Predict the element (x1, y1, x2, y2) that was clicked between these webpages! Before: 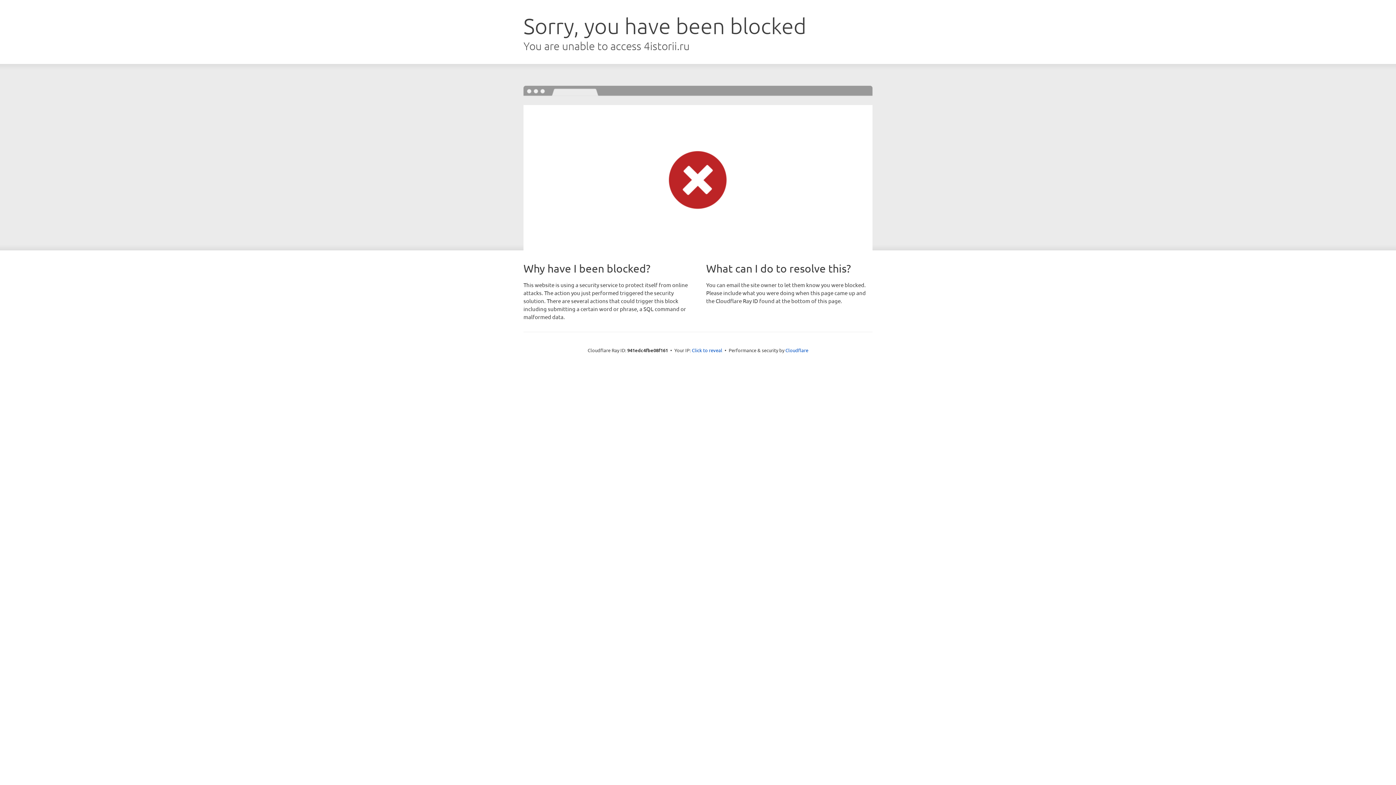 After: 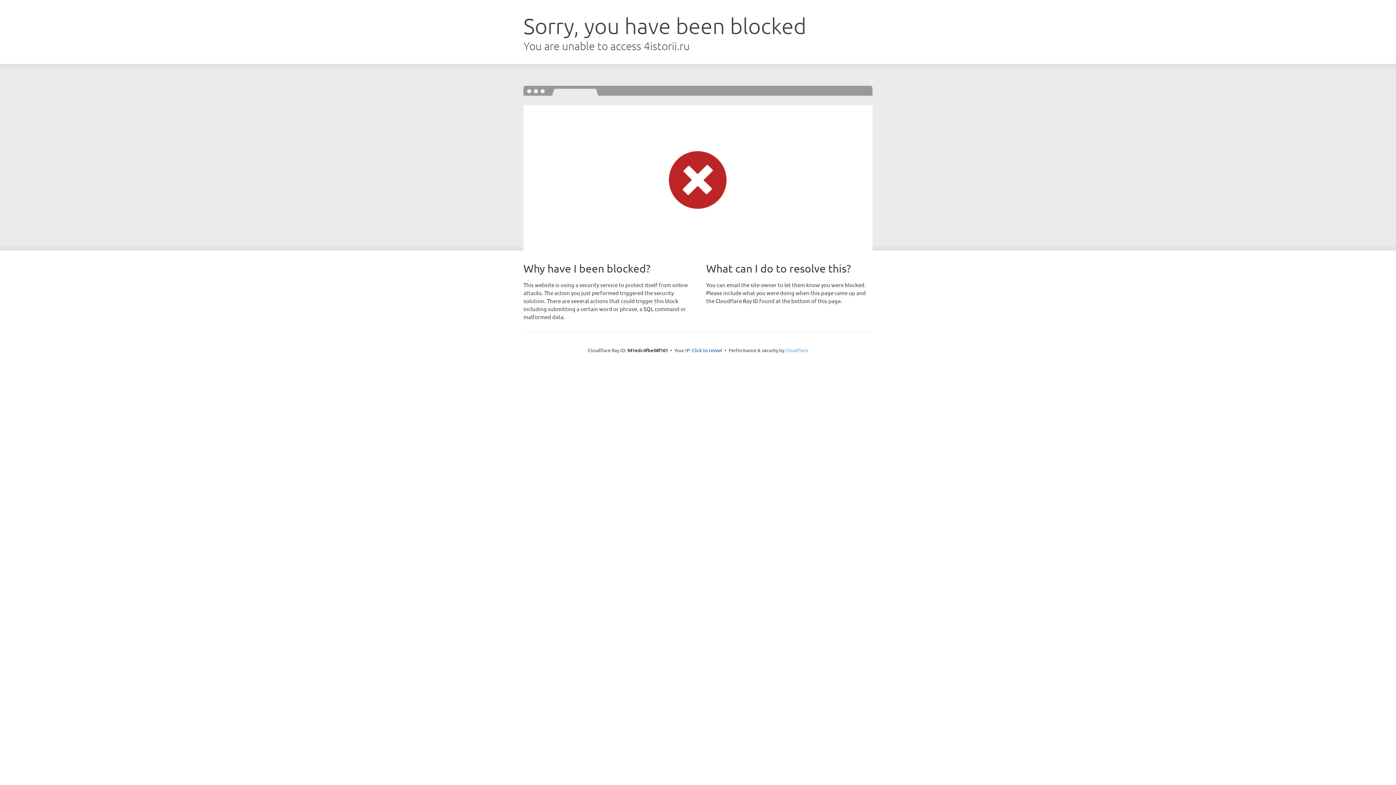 Action: label: Cloudflare bbox: (785, 347, 808, 353)